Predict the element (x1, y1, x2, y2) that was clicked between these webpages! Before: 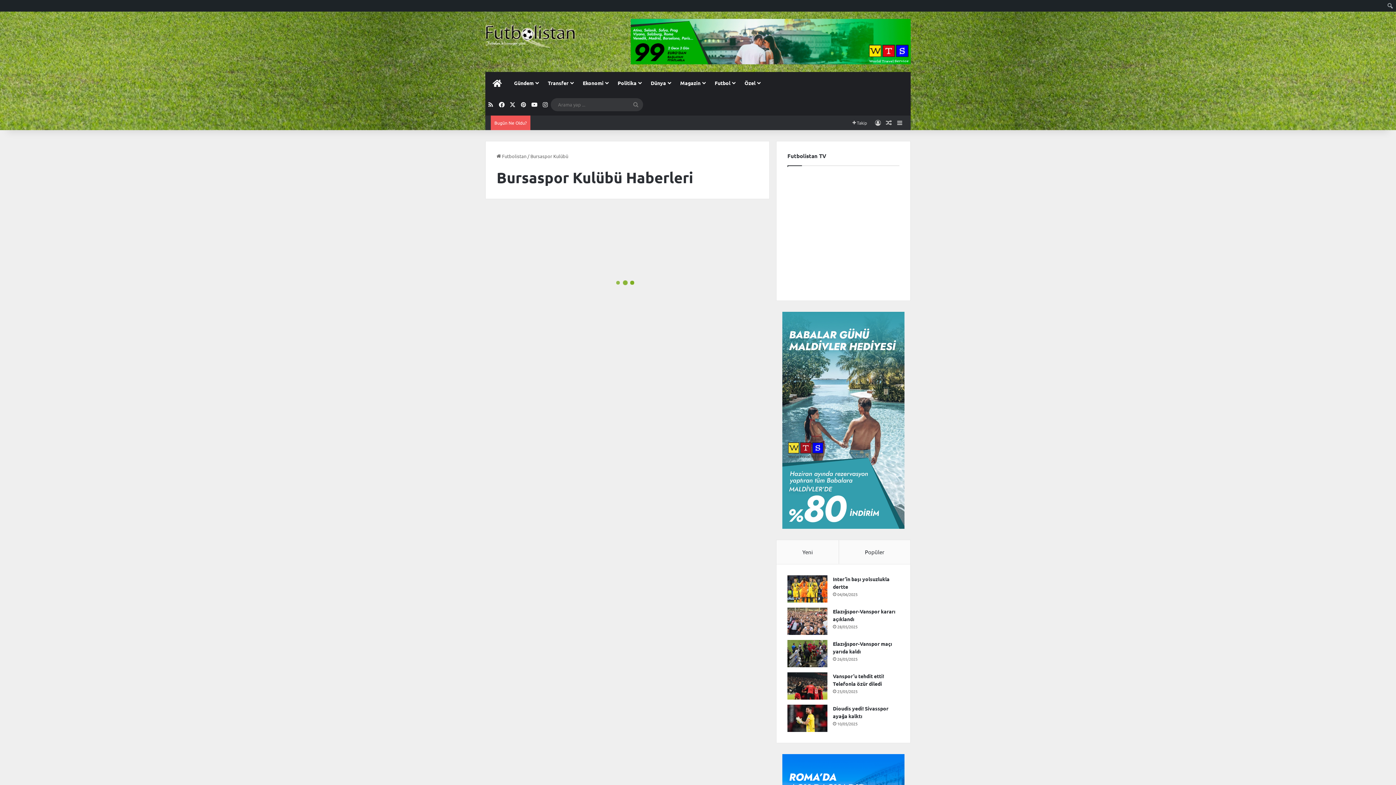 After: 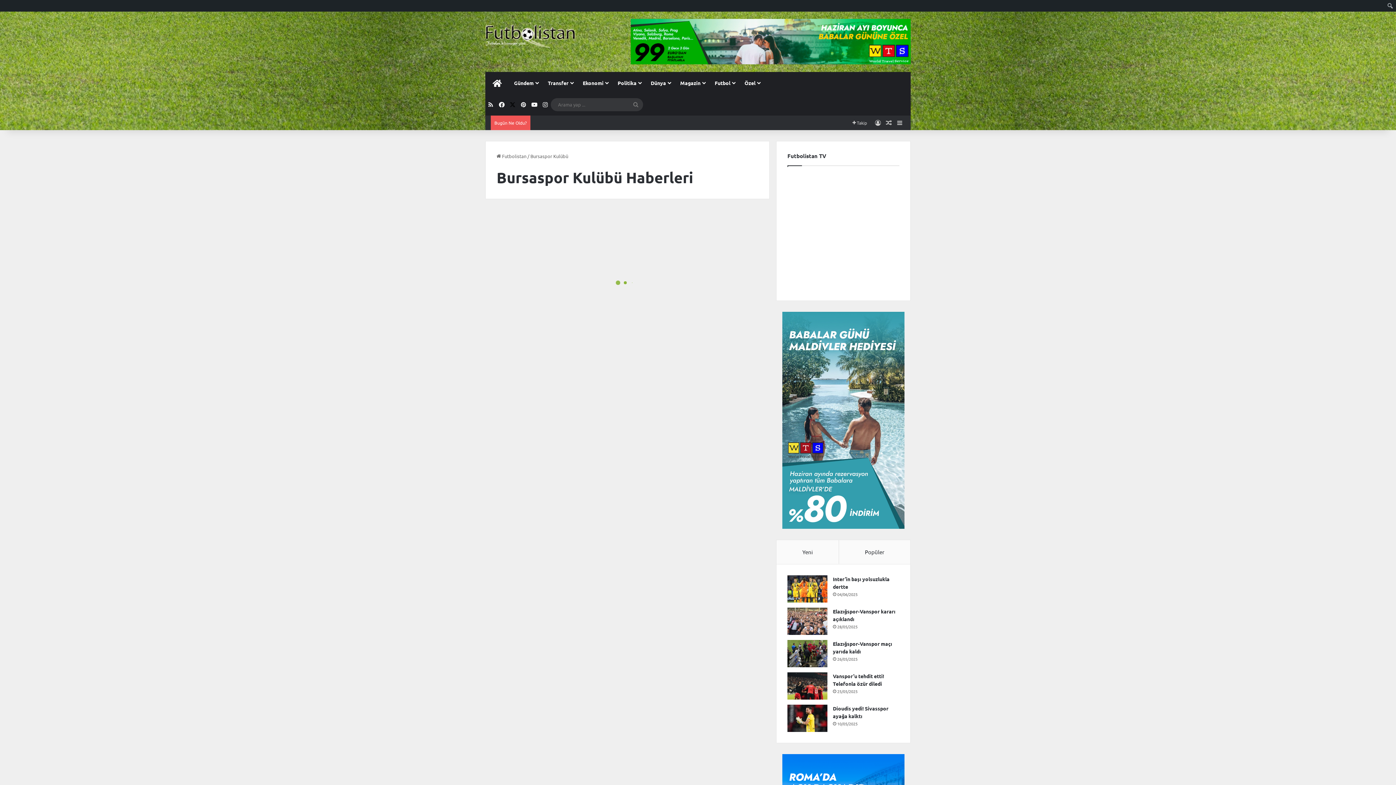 Action: label: X bbox: (507, 93, 518, 115)